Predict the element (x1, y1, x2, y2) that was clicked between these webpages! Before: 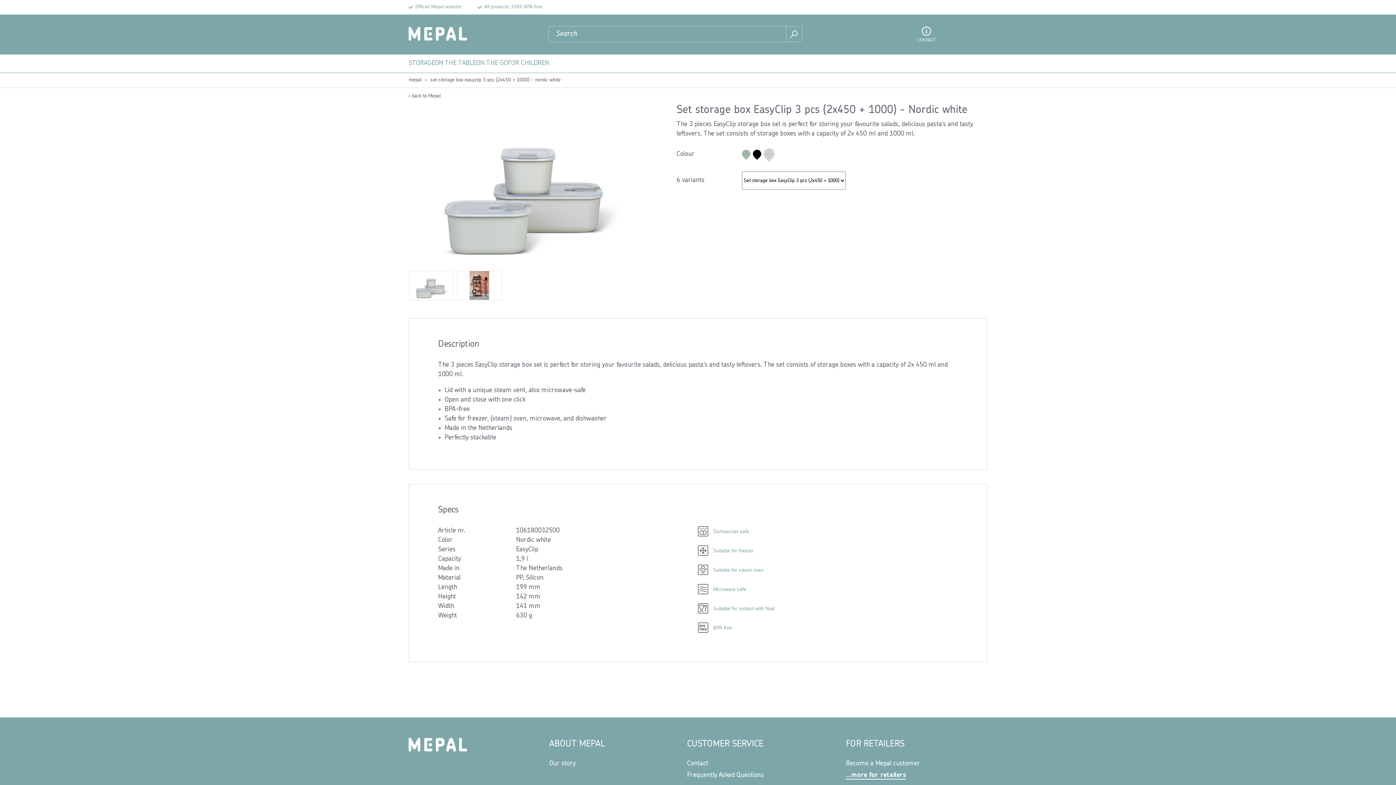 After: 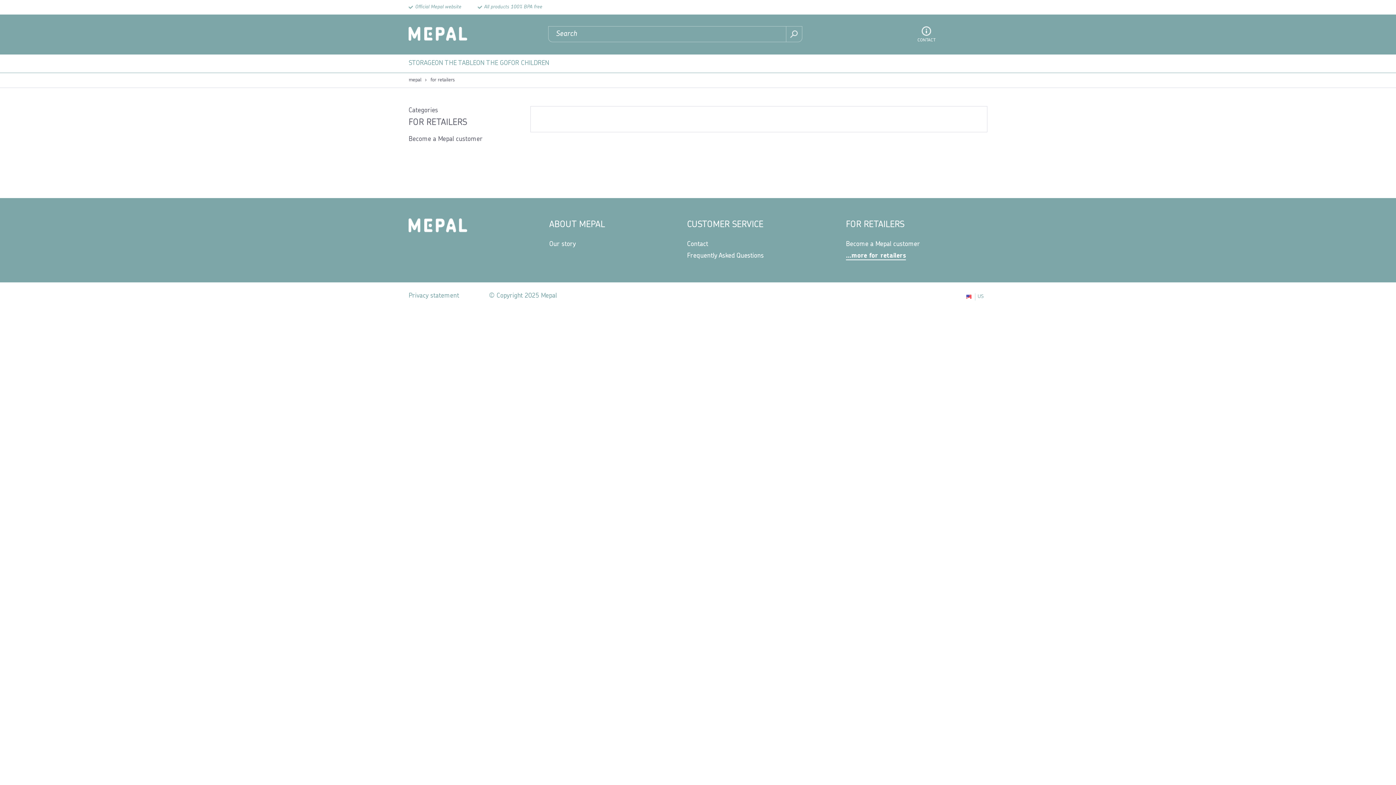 Action: bbox: (846, 772, 906, 779) label: ...more for retailers